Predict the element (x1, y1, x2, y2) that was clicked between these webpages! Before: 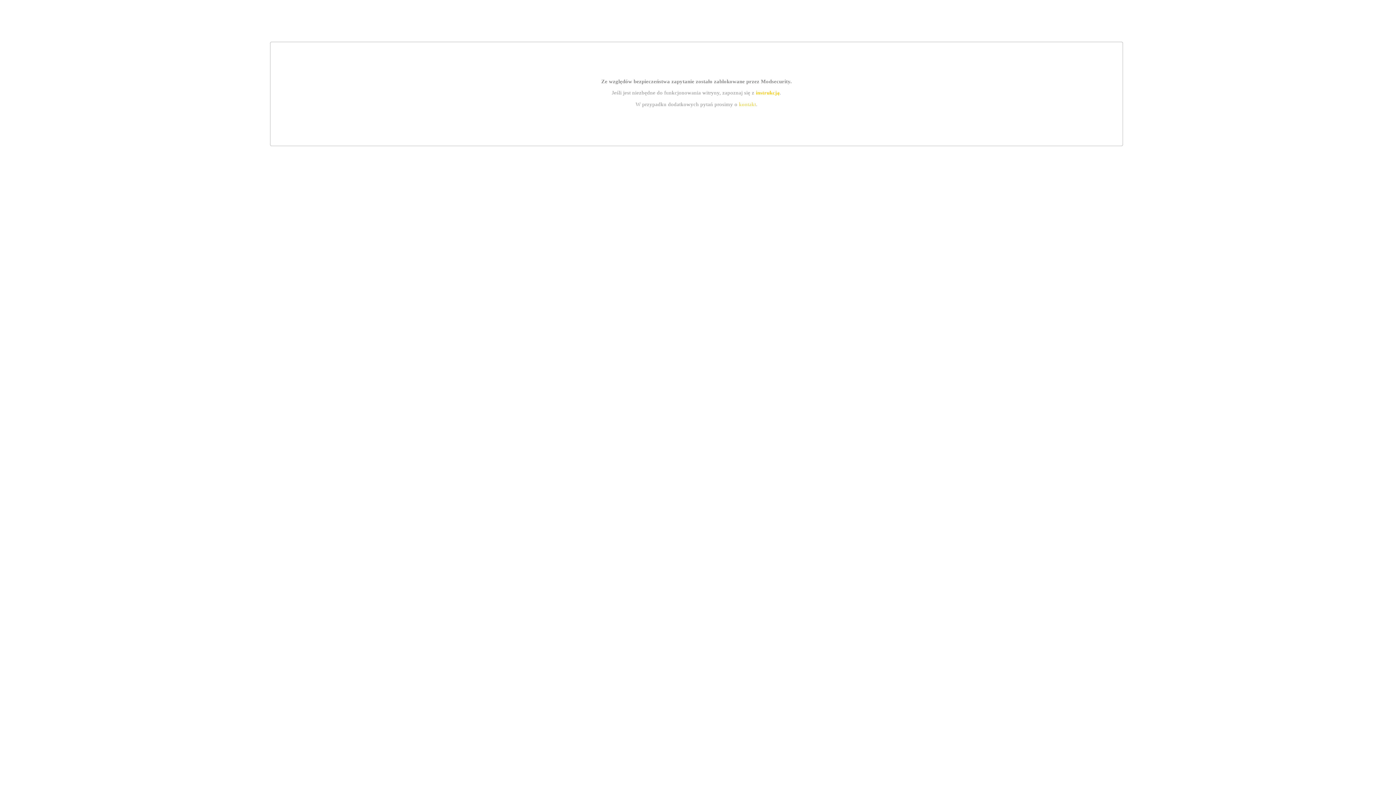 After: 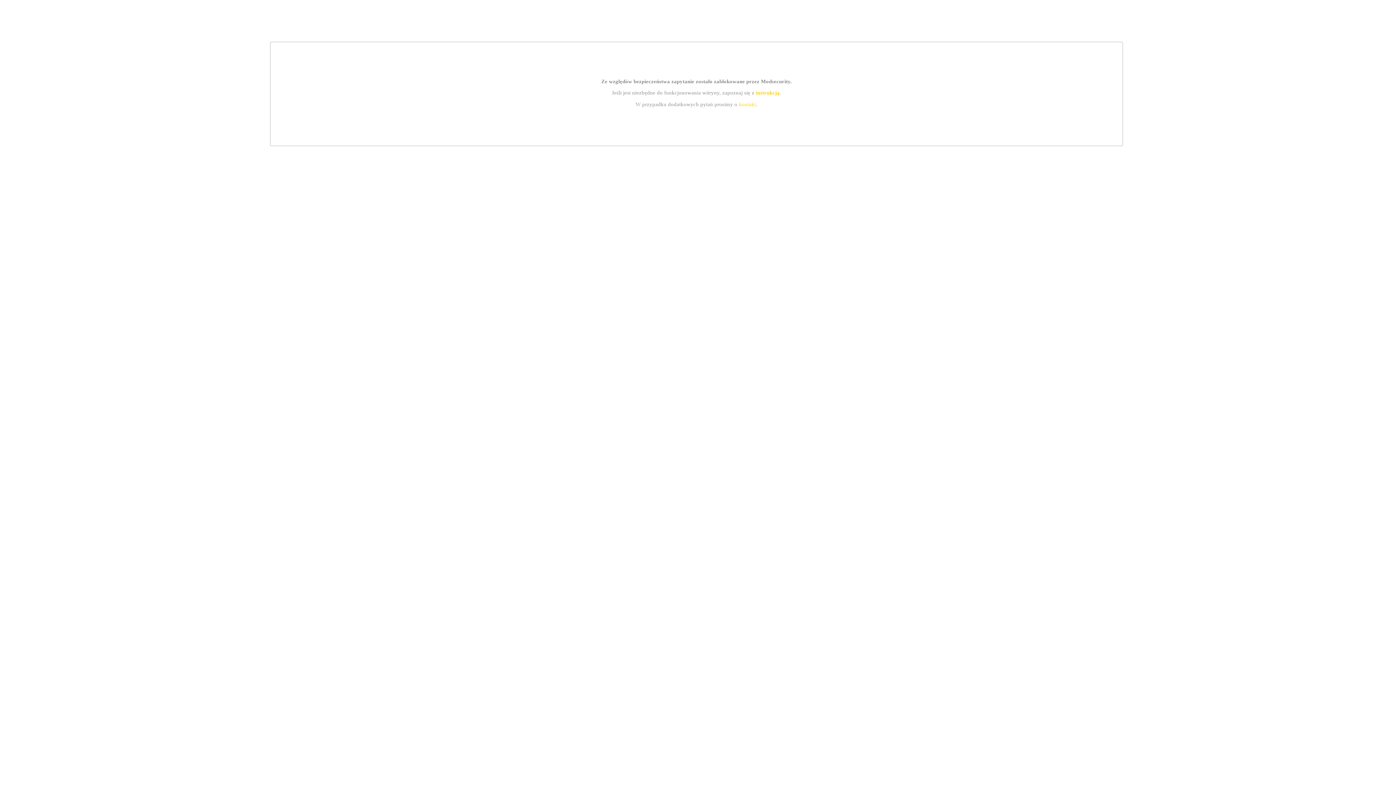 Action: bbox: (755, 89, 779, 95) label: instrukcją